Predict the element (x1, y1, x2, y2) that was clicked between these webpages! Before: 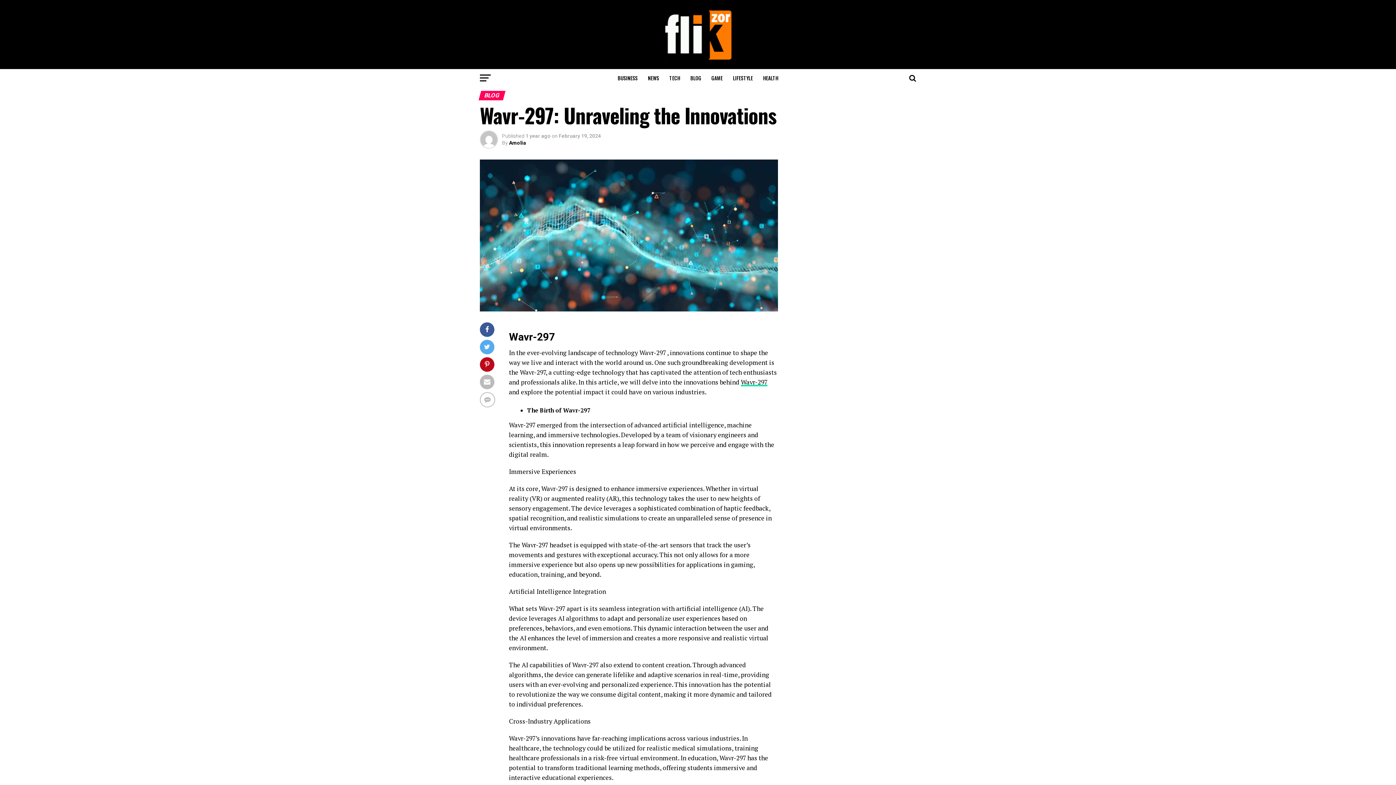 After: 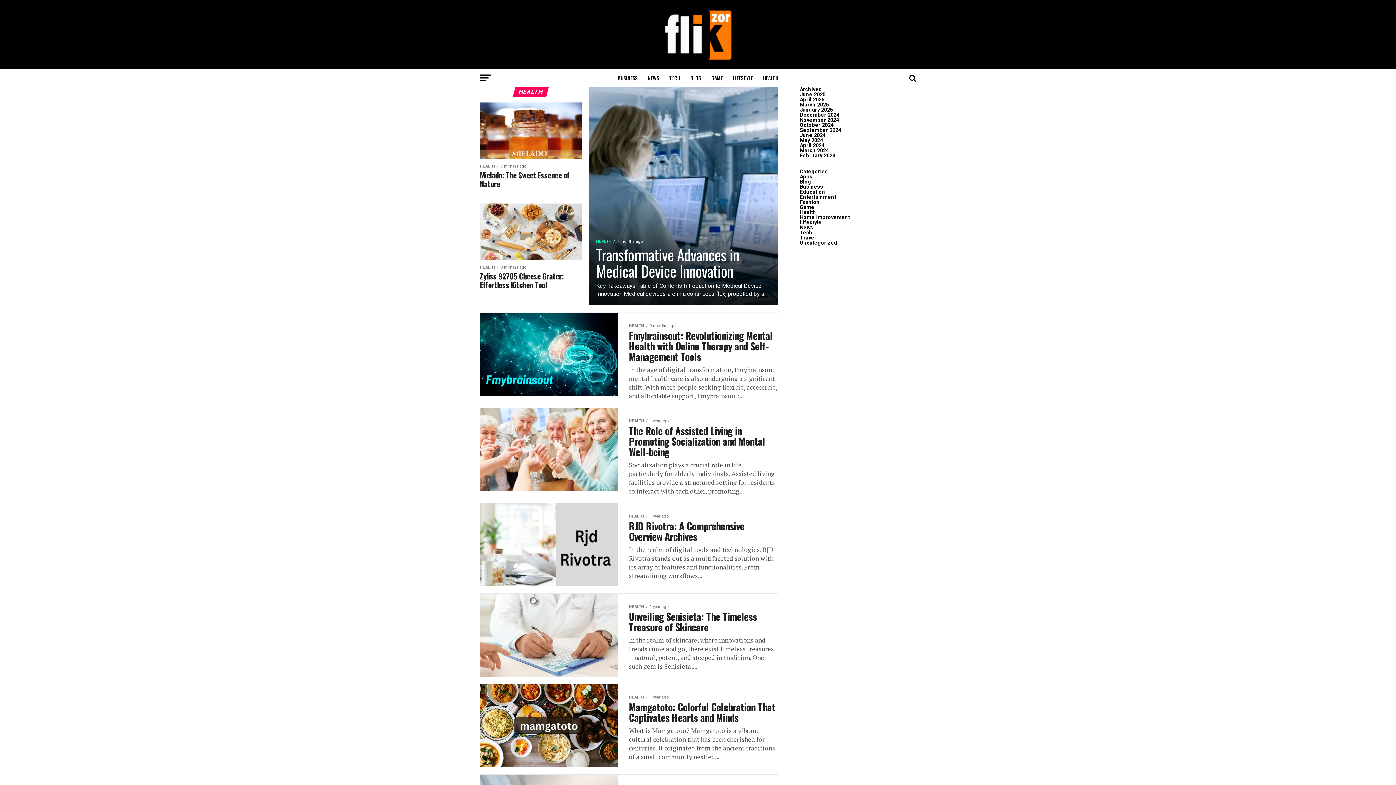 Action: bbox: (758, 69, 782, 87) label: HEALTH